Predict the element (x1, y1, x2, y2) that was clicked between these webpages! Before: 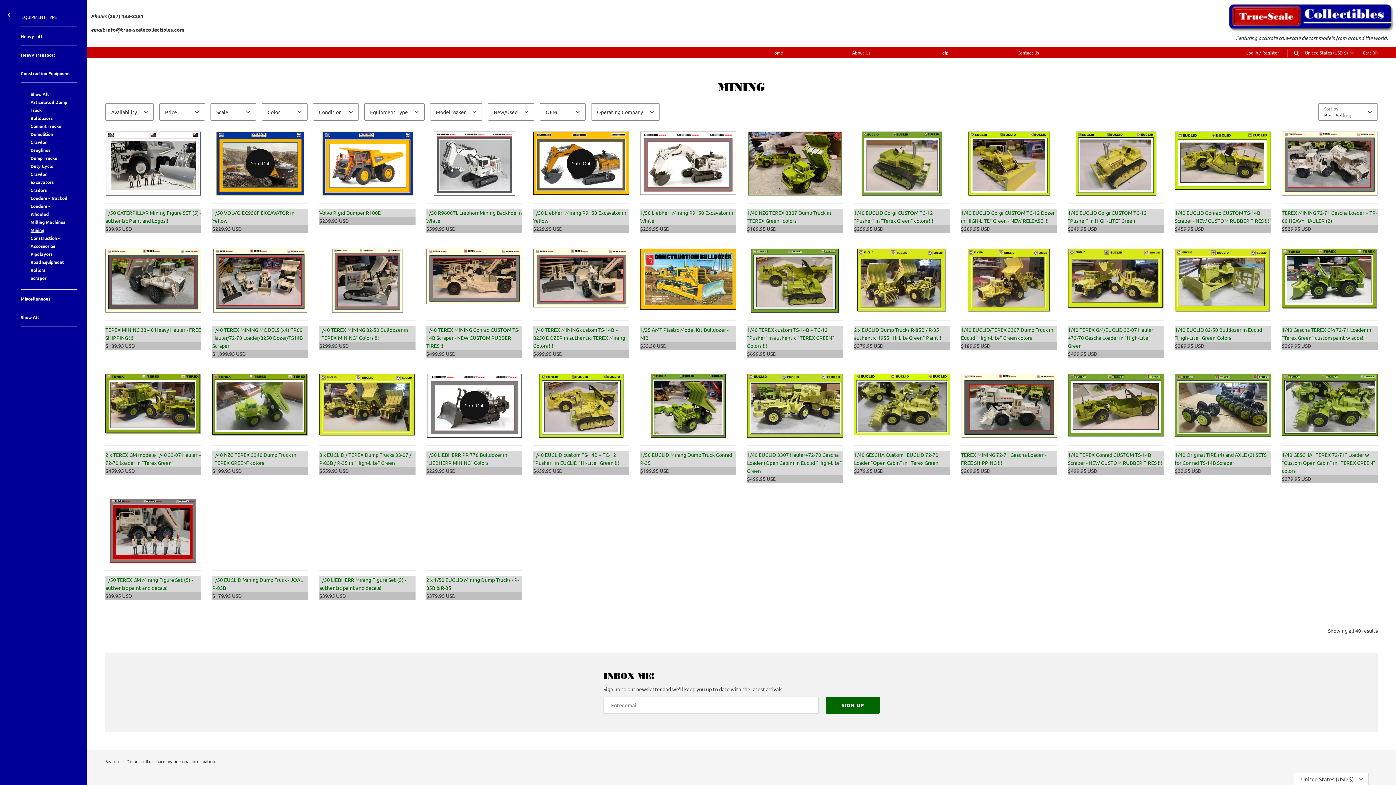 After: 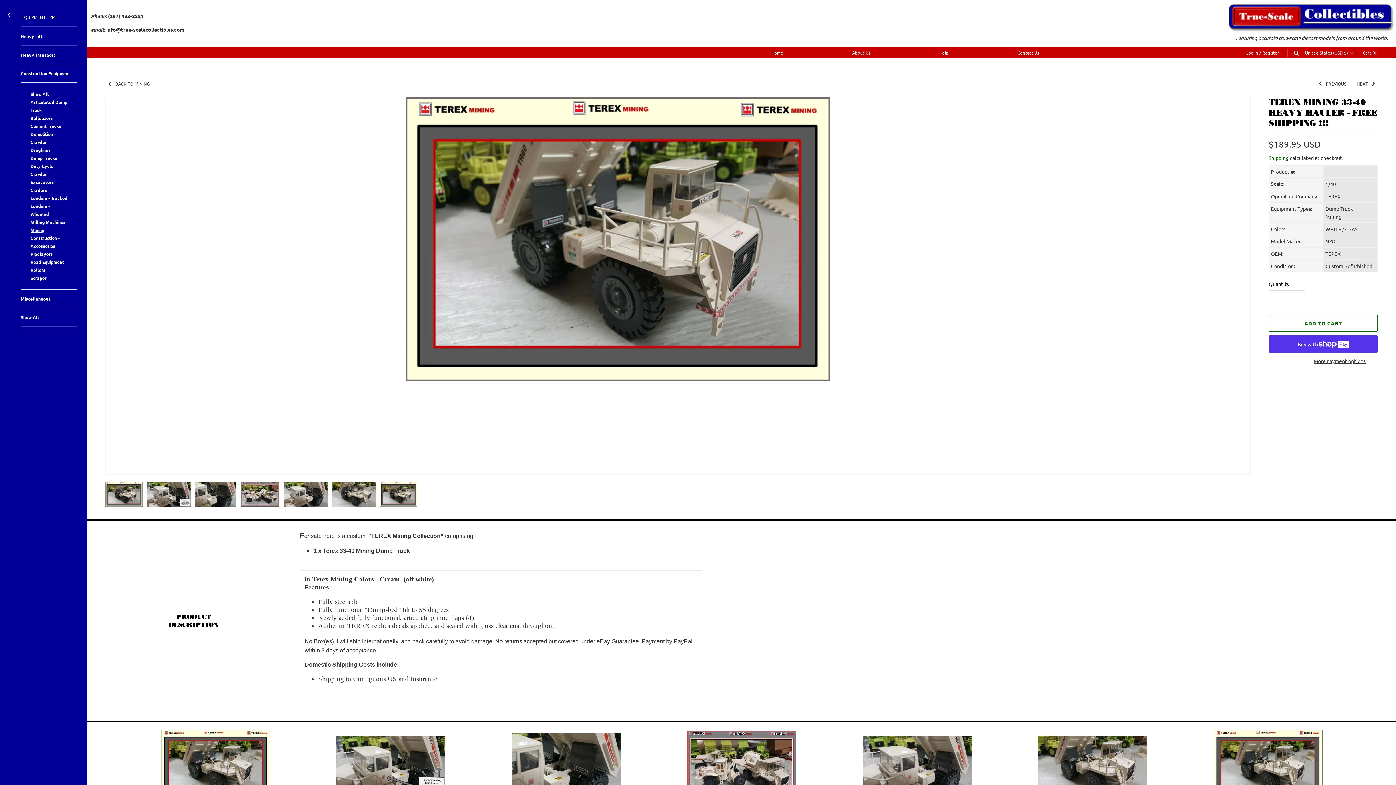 Action: bbox: (105, 248, 201, 312)